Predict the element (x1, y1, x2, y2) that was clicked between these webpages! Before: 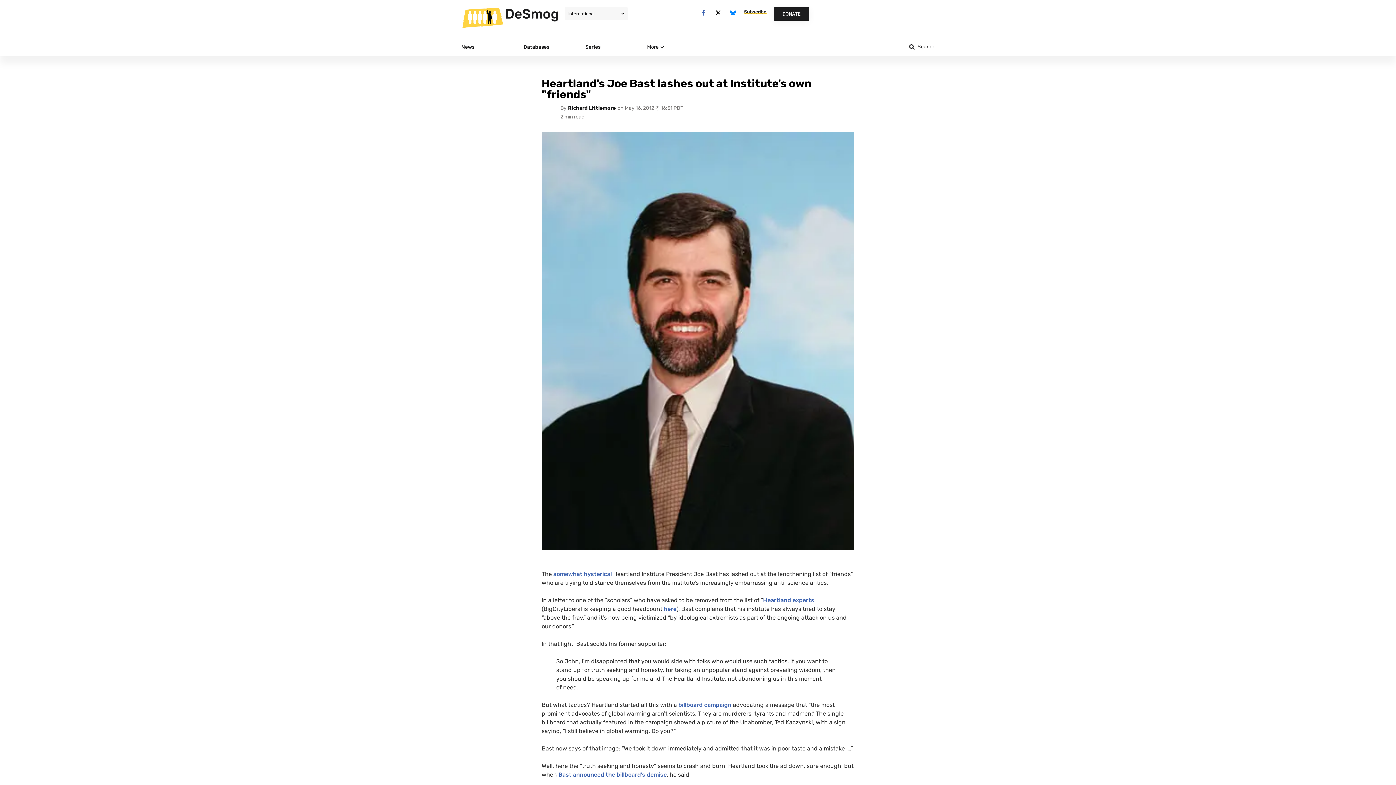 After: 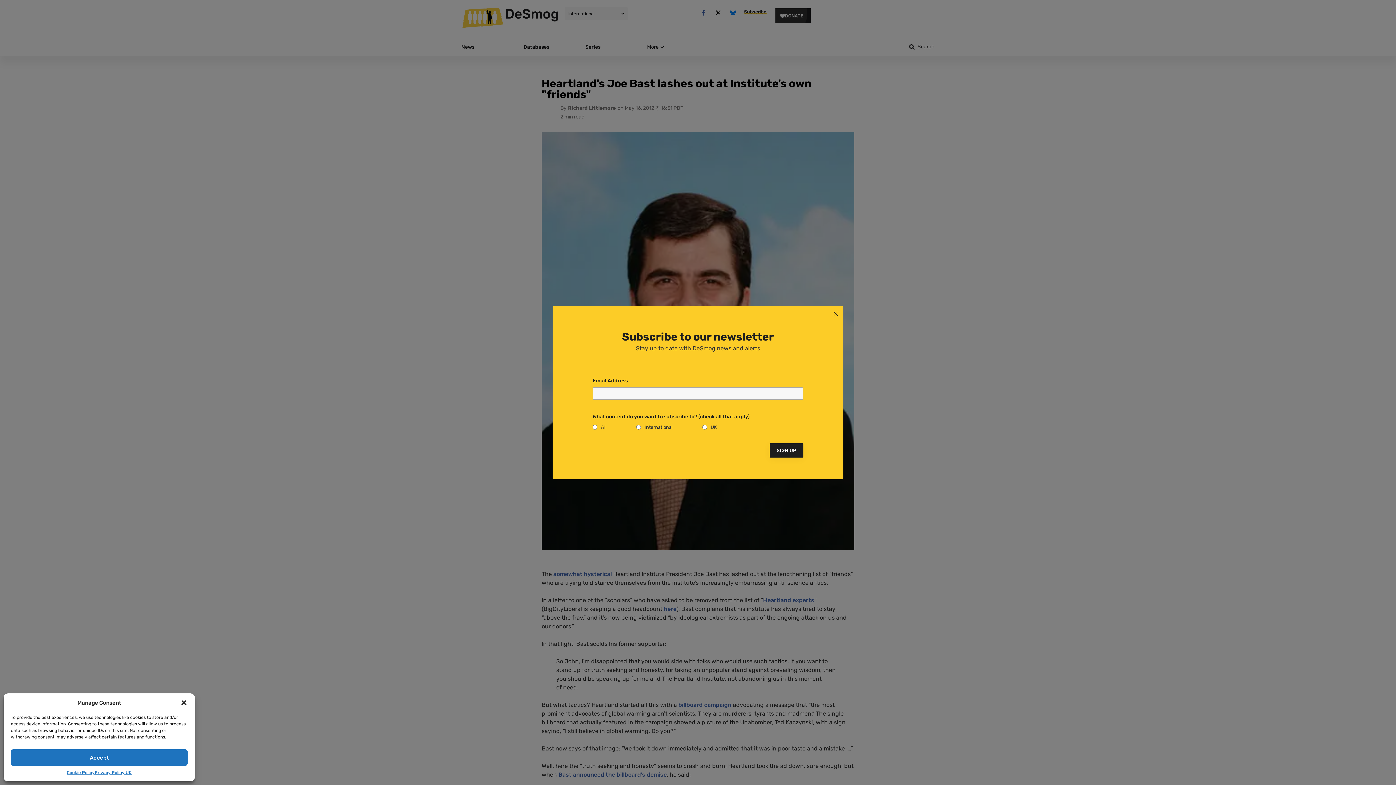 Action: bbox: (647, 43, 662, 50) label: More